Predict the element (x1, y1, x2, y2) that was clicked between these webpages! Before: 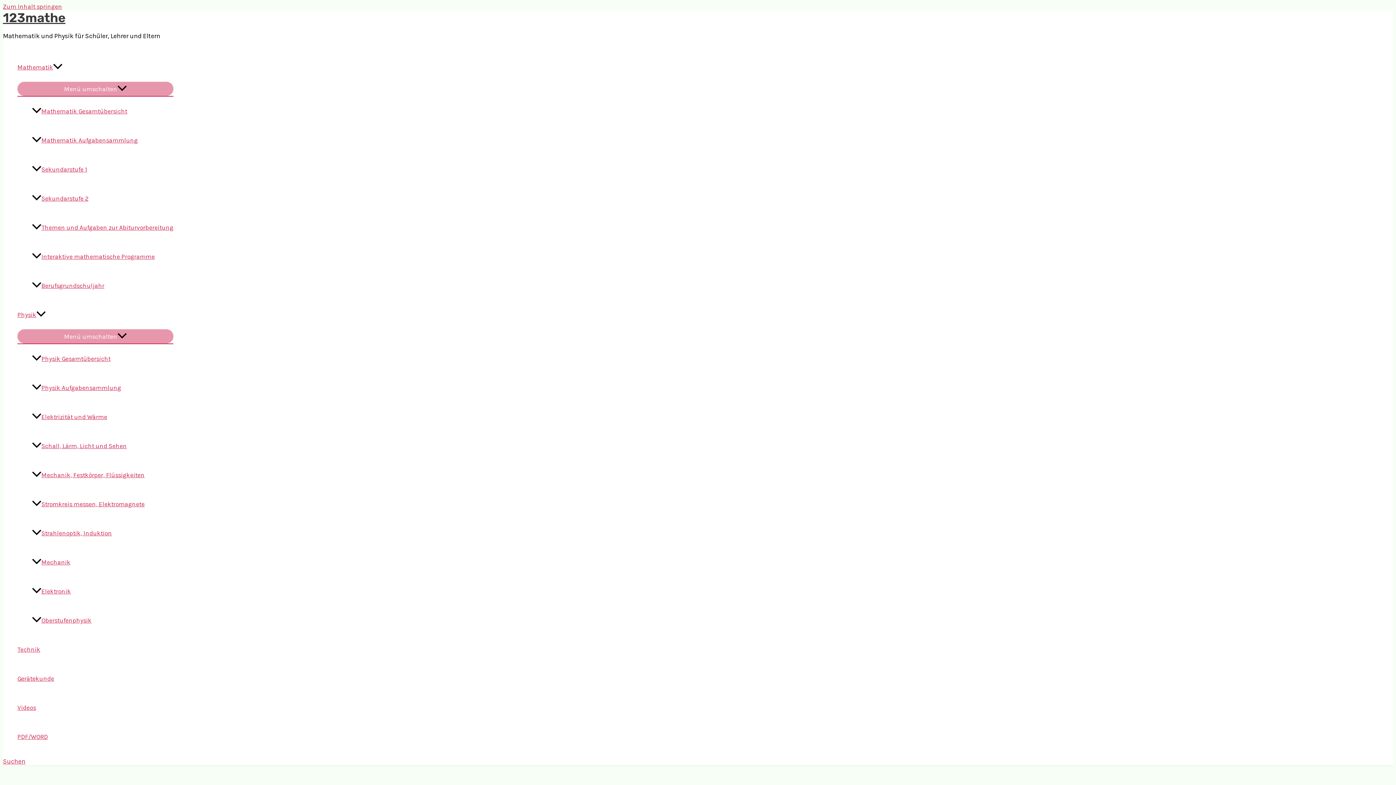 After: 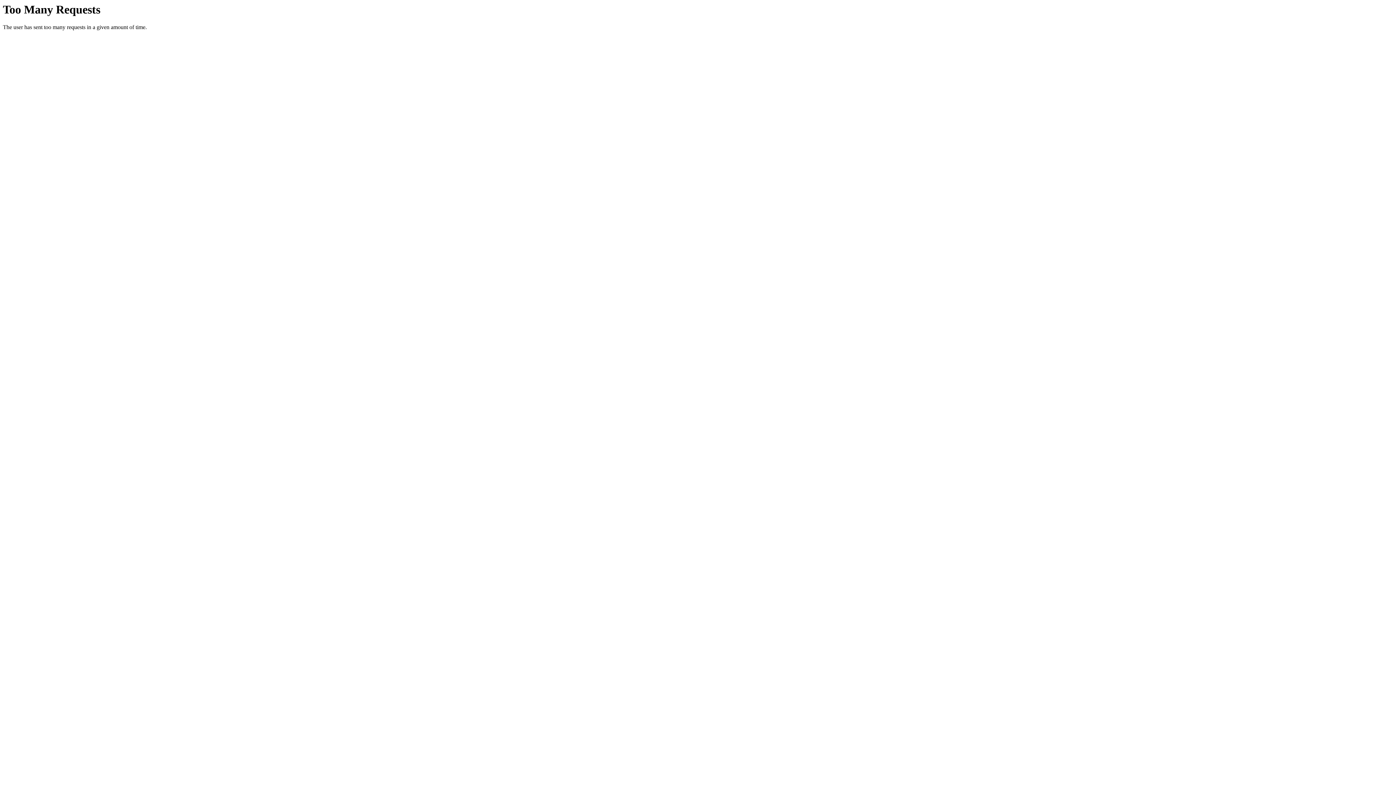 Action: bbox: (32, 213, 173, 242) label: Themen und Aufgaben zur Abiturvorbereitung